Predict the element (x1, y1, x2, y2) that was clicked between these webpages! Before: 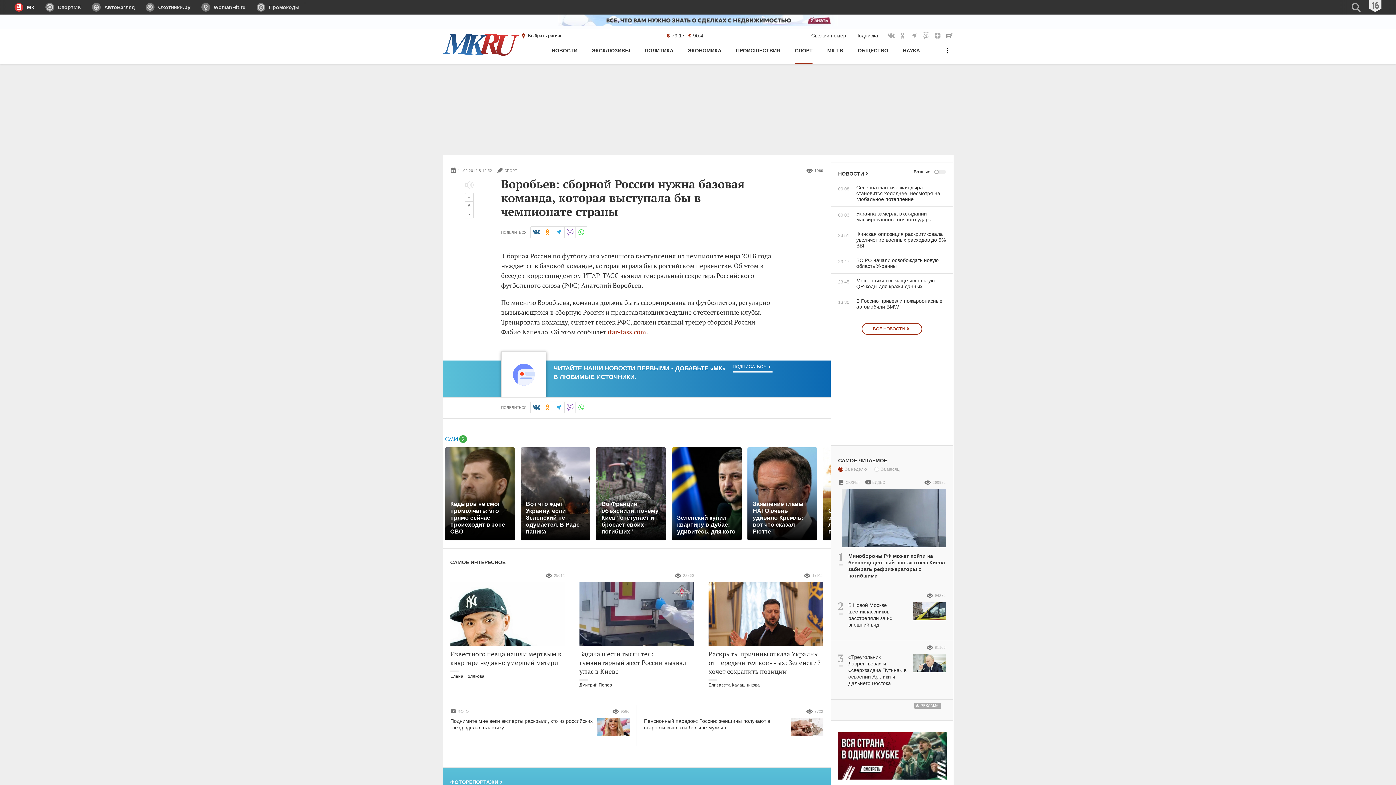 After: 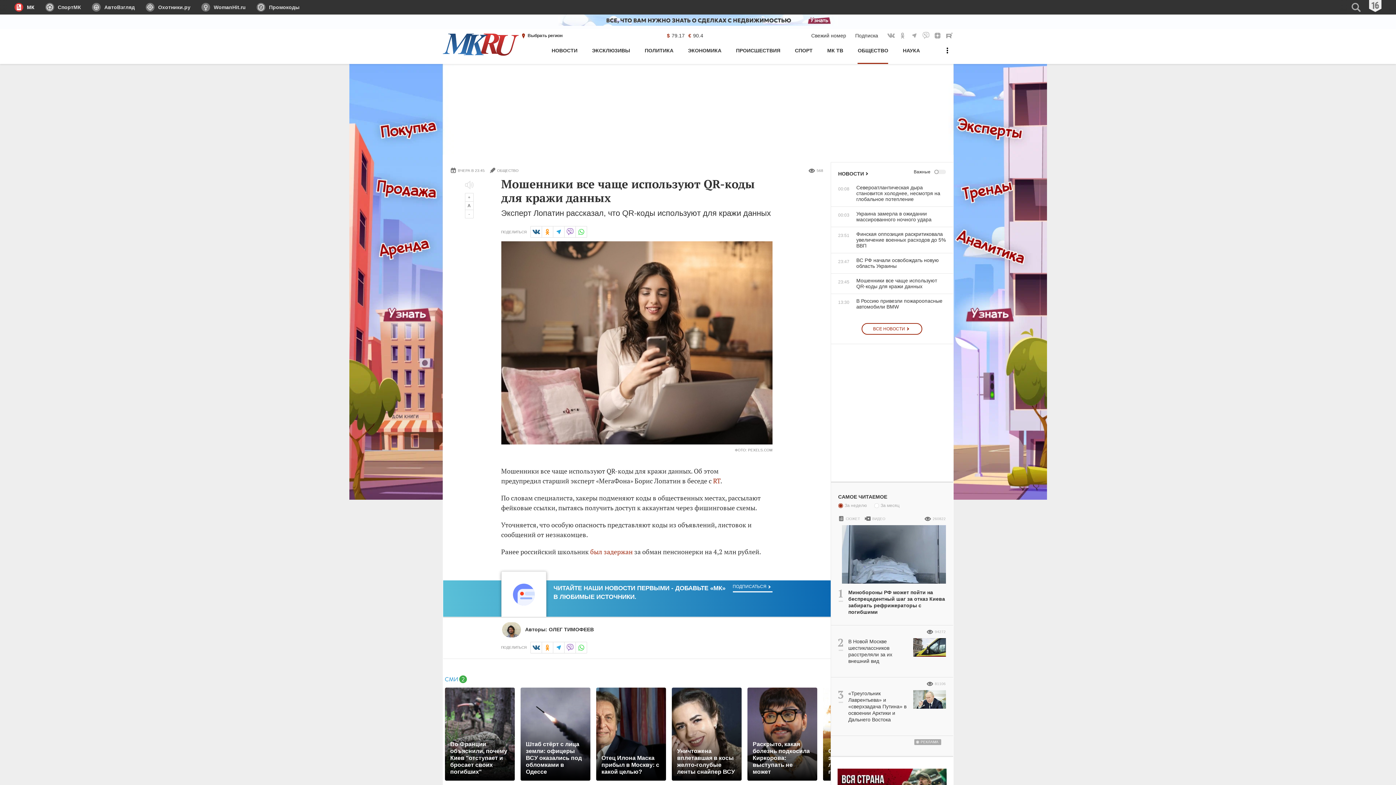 Action: bbox: (831, 277, 946, 289) label: 23:45
Мошенники все чаще используют QR-коды для кражи данных